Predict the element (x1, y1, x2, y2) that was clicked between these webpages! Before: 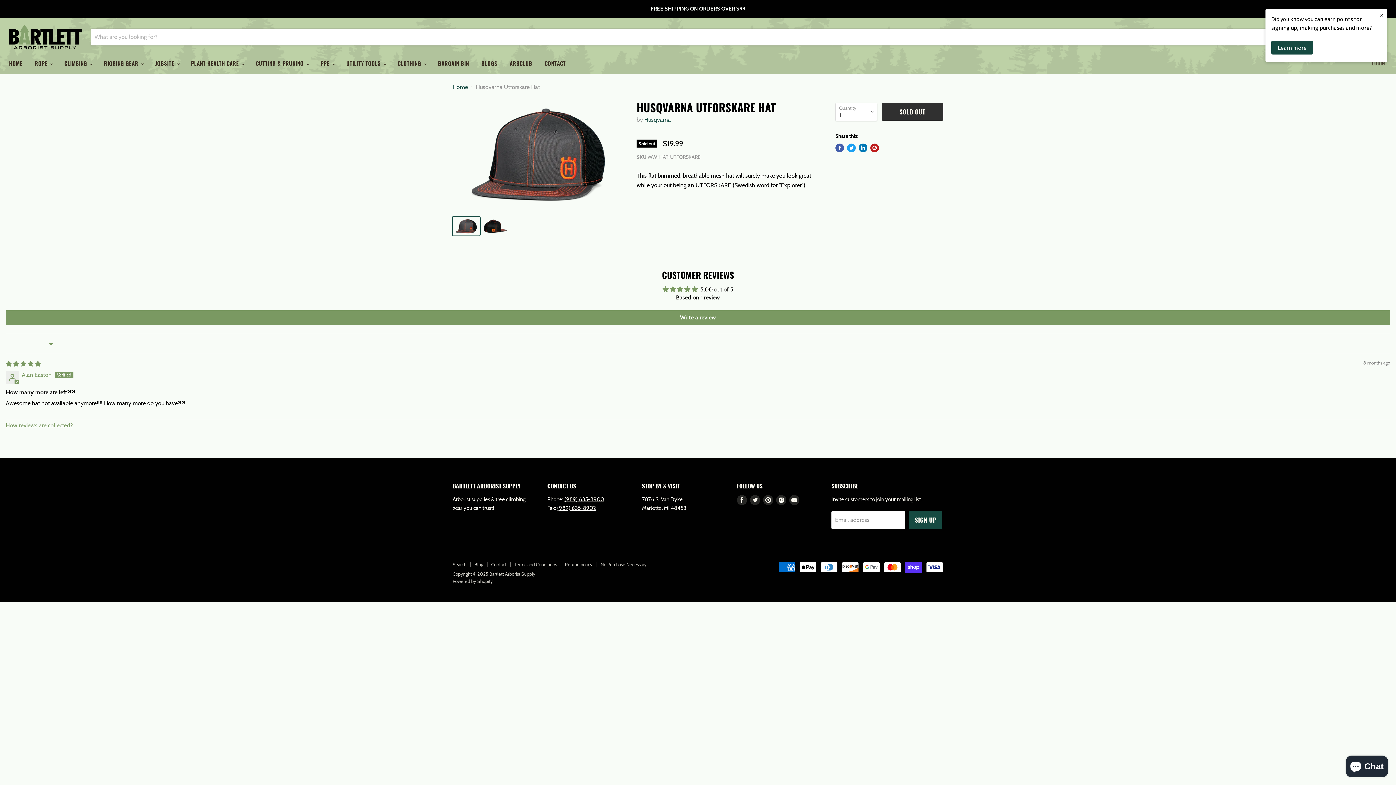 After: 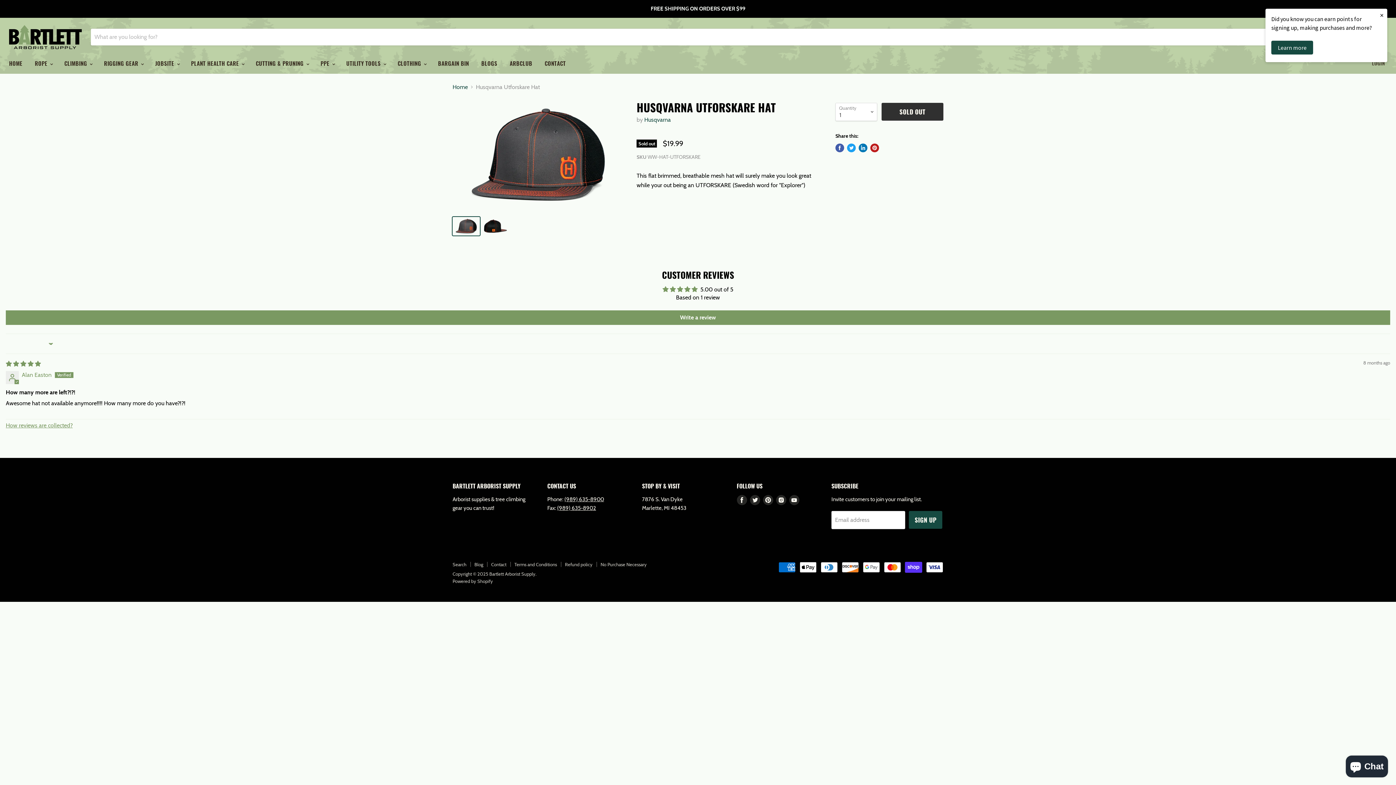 Action: label: Share on Facebook bbox: (835, 143, 844, 152)